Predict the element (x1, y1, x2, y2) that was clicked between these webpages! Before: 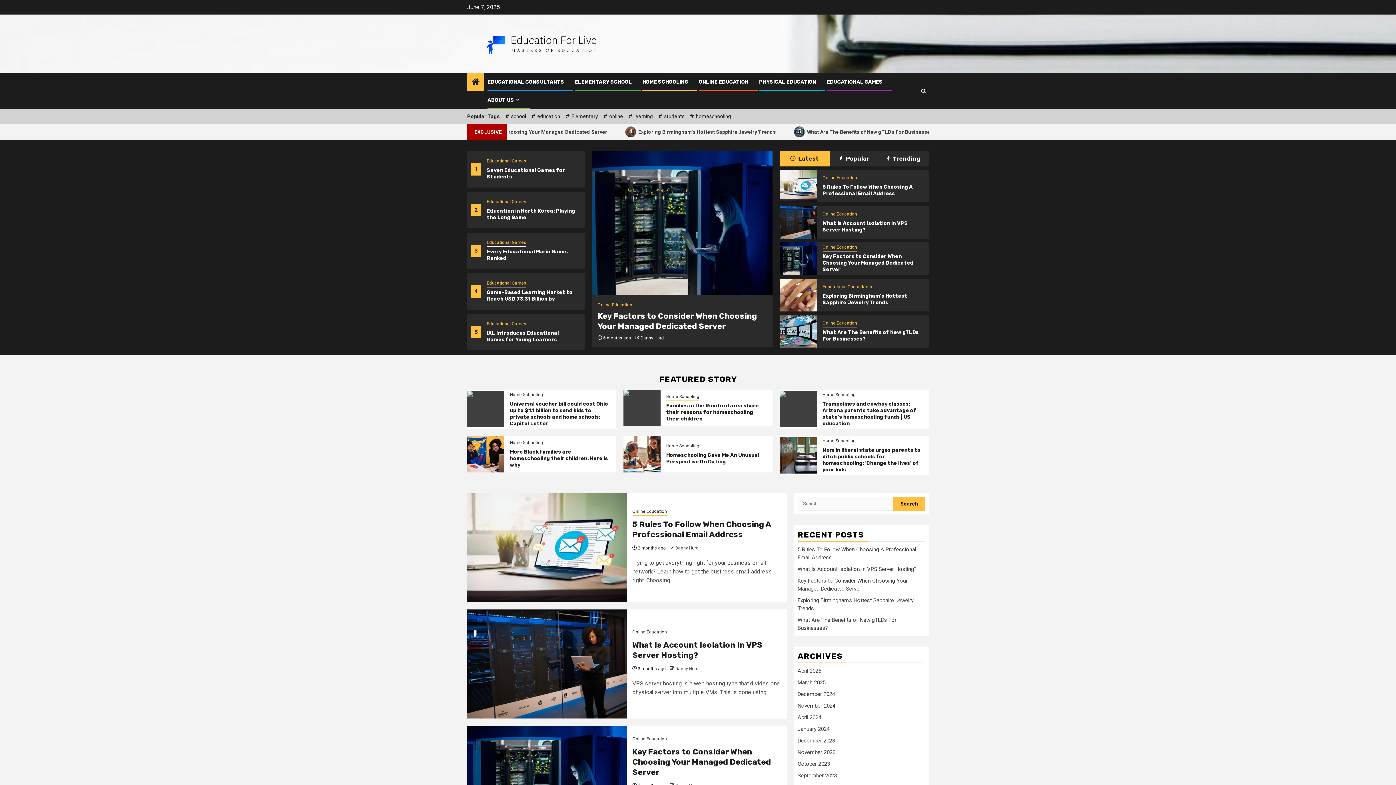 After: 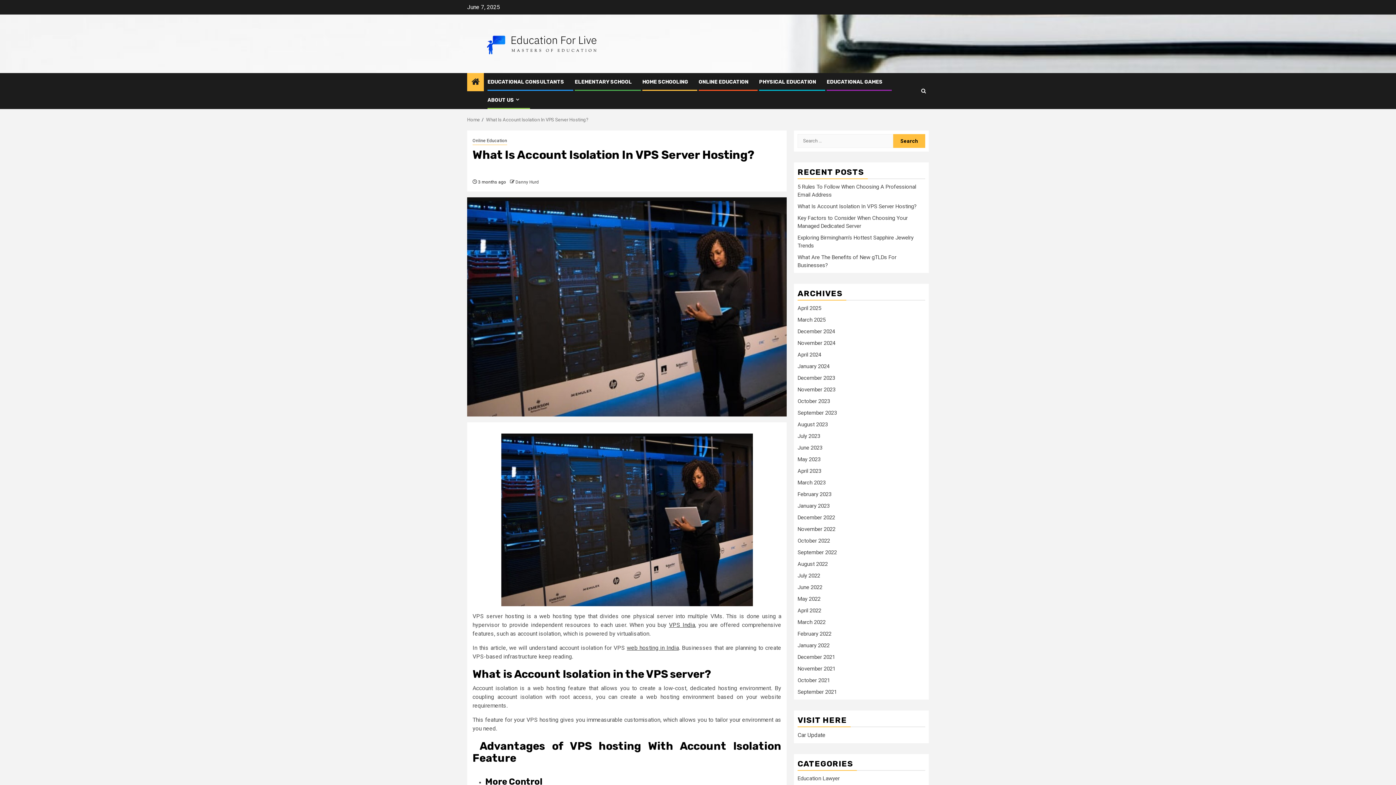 Action: label: What Is Account Isolation In VPS Server Hosting? bbox: (467, 609, 627, 718)